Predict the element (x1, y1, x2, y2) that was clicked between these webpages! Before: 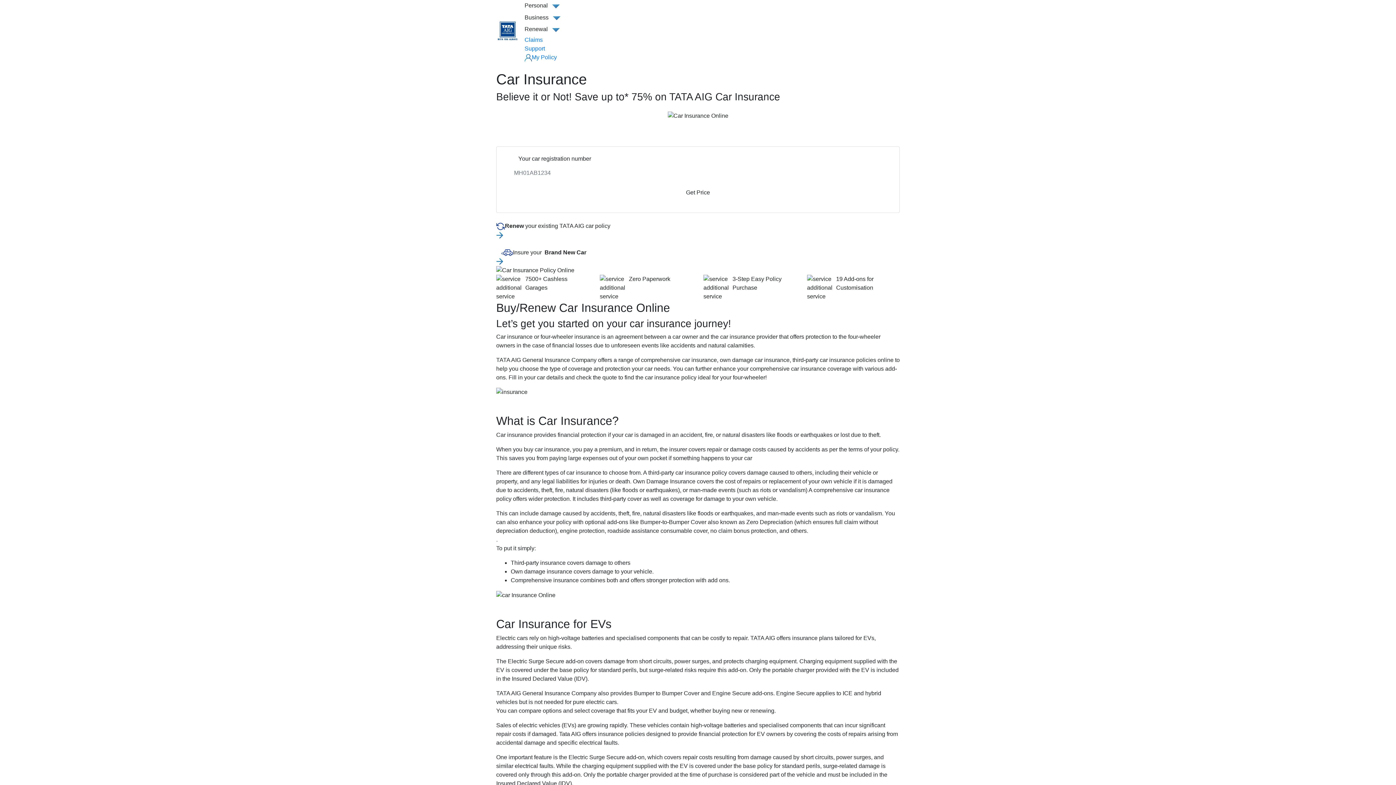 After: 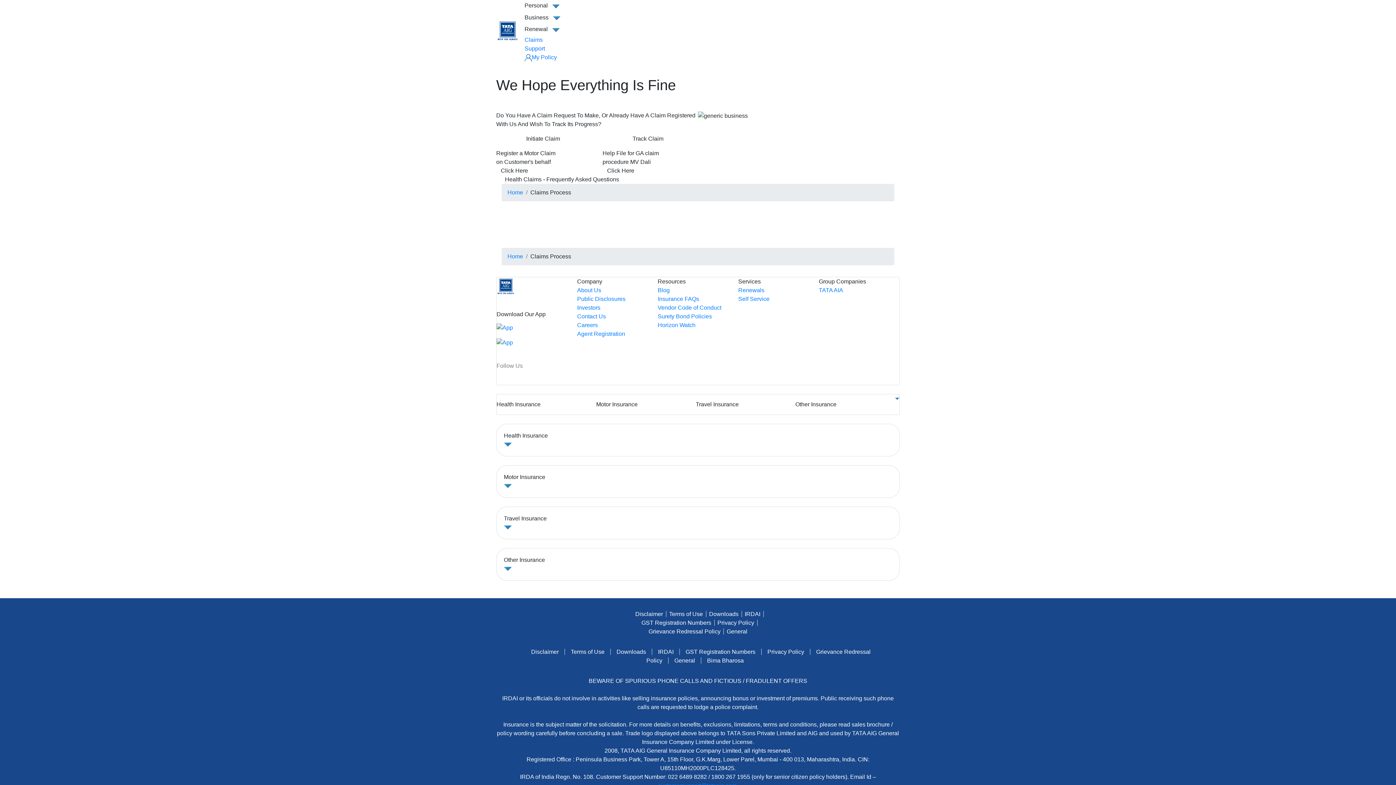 Action: label: Claims bbox: (524, 36, 542, 42)